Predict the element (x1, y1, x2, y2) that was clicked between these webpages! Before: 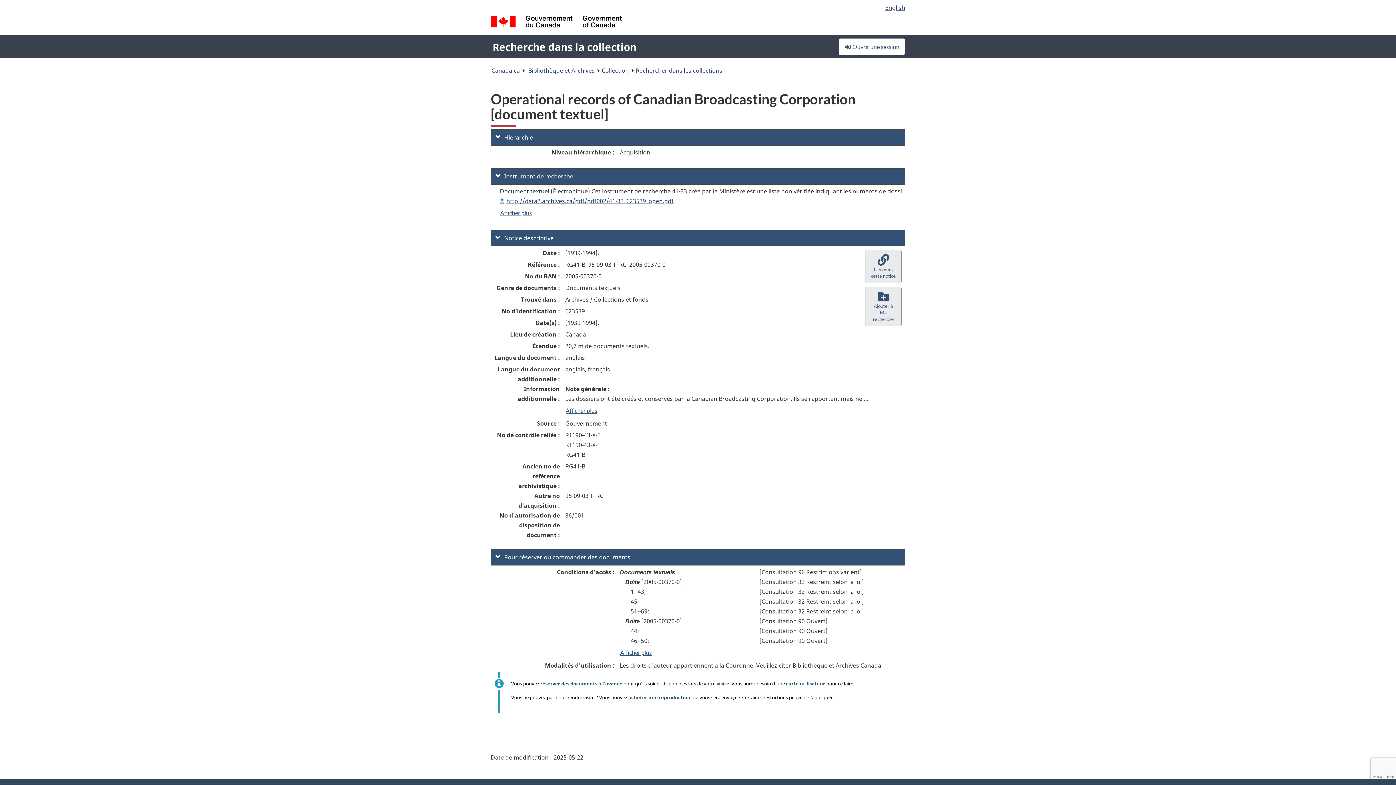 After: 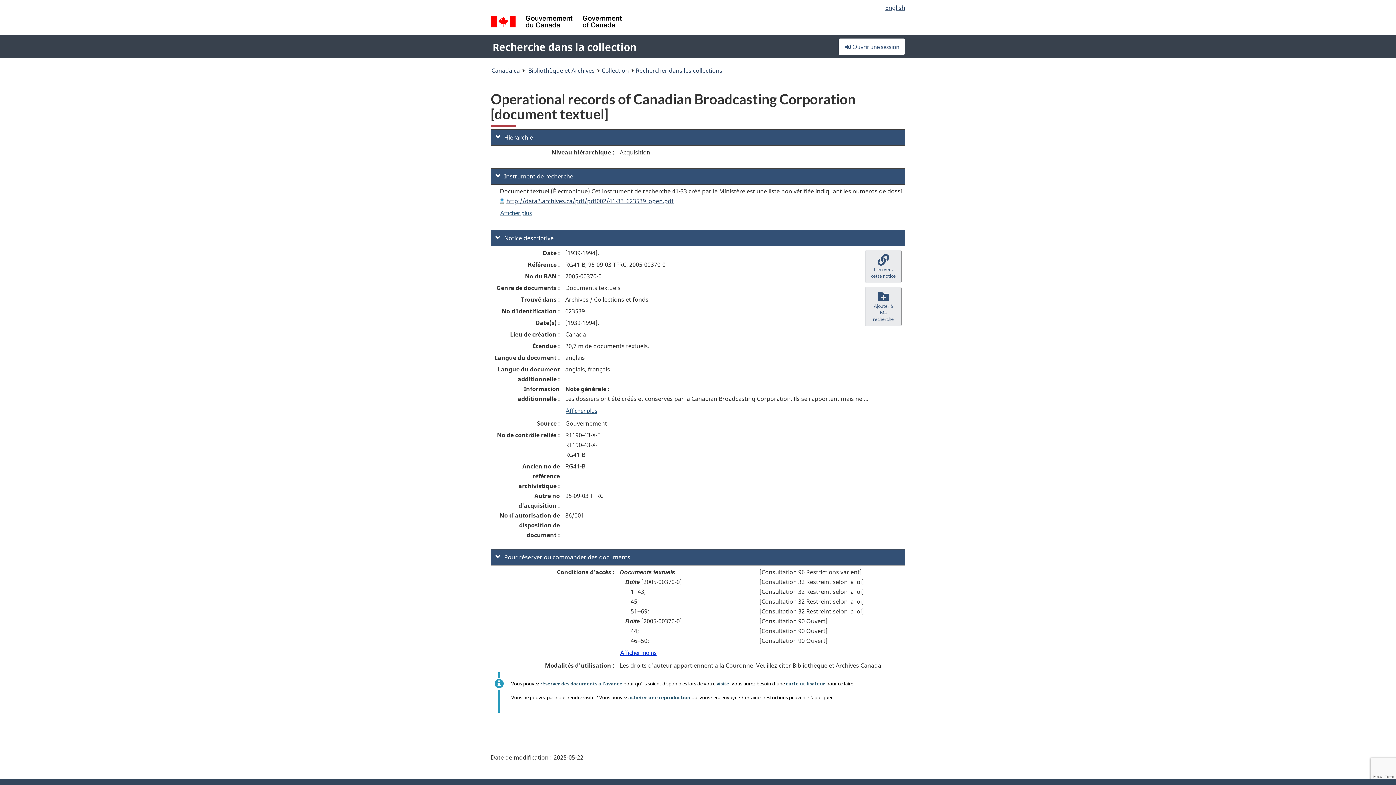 Action: bbox: (620, 646, 652, 659) label: Afficher plus